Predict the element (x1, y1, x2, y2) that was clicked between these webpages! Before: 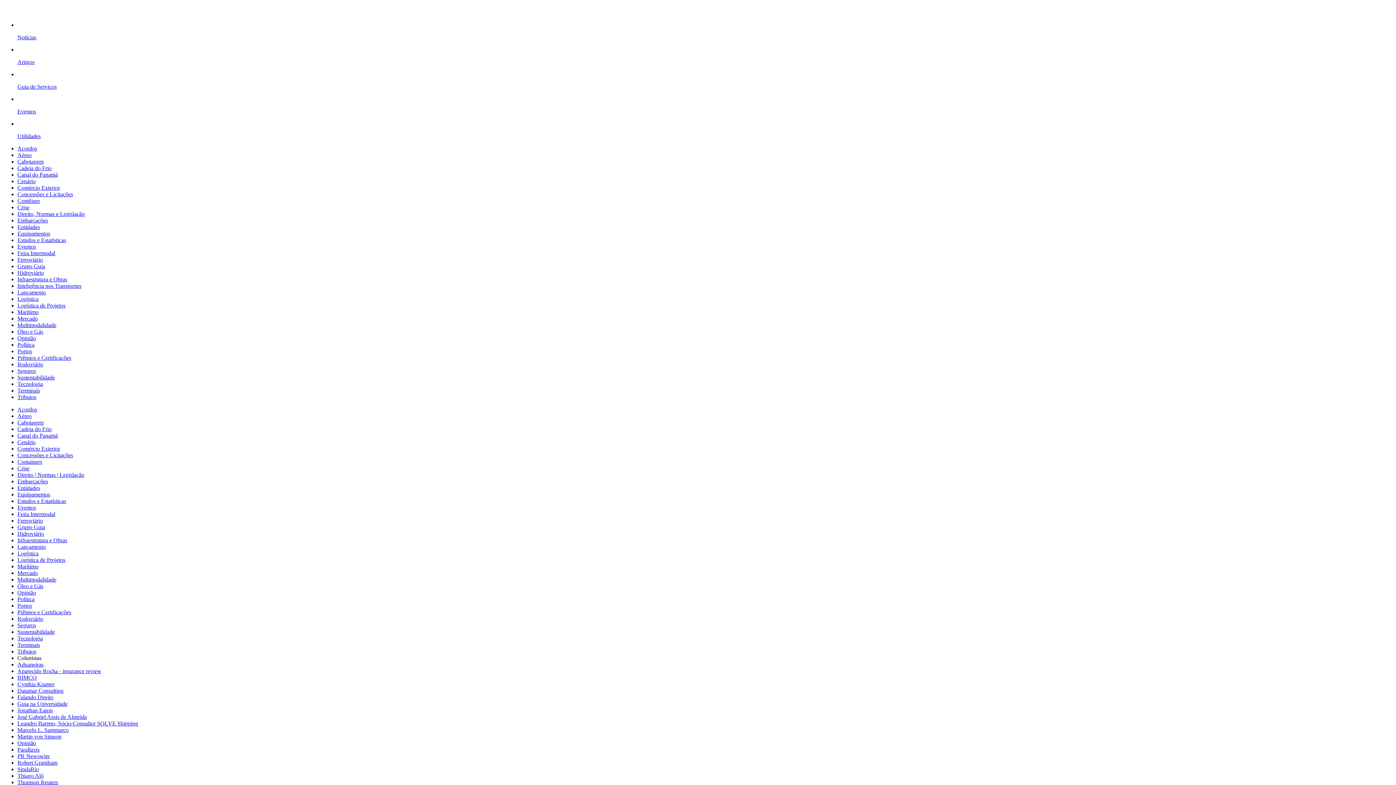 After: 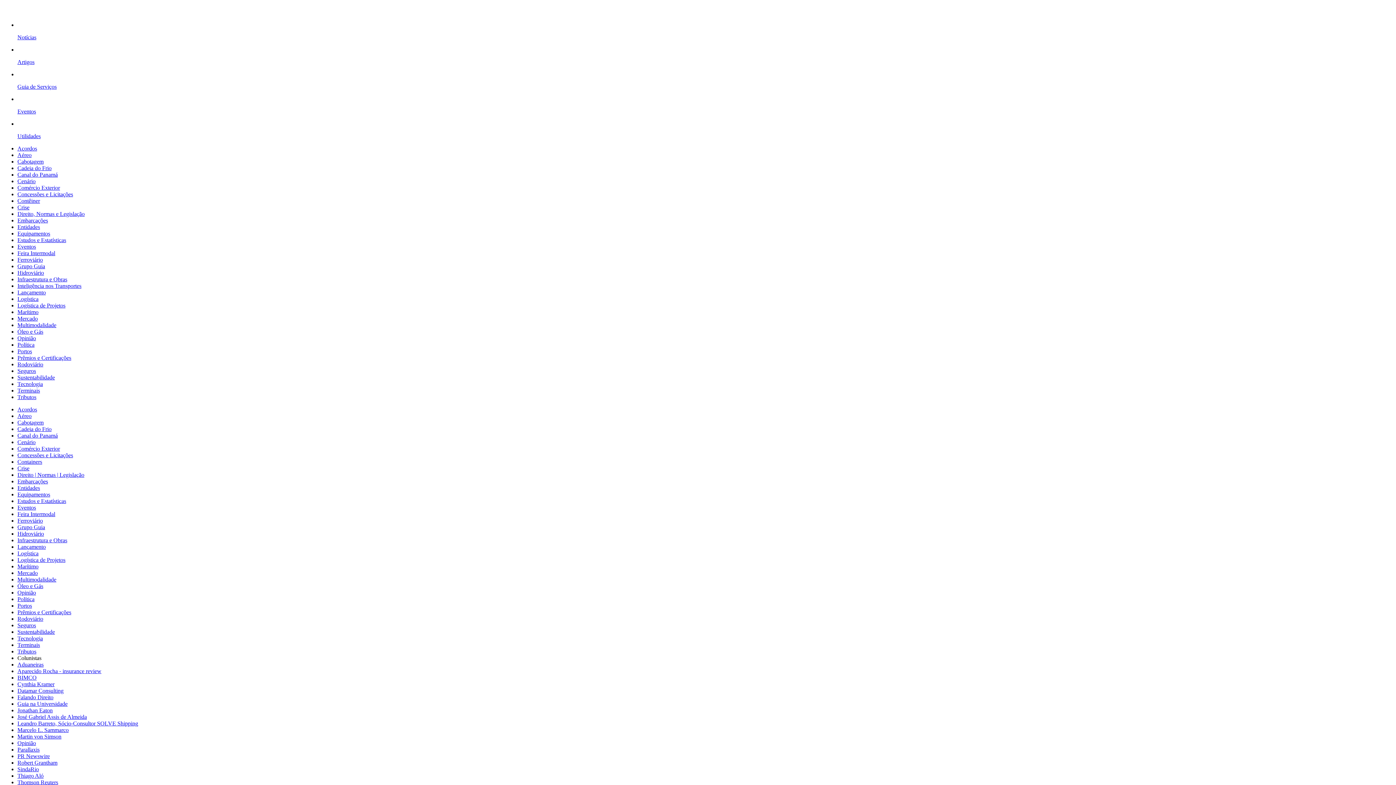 Action: bbox: (17, 557, 65, 563) label: Logística de Projetos